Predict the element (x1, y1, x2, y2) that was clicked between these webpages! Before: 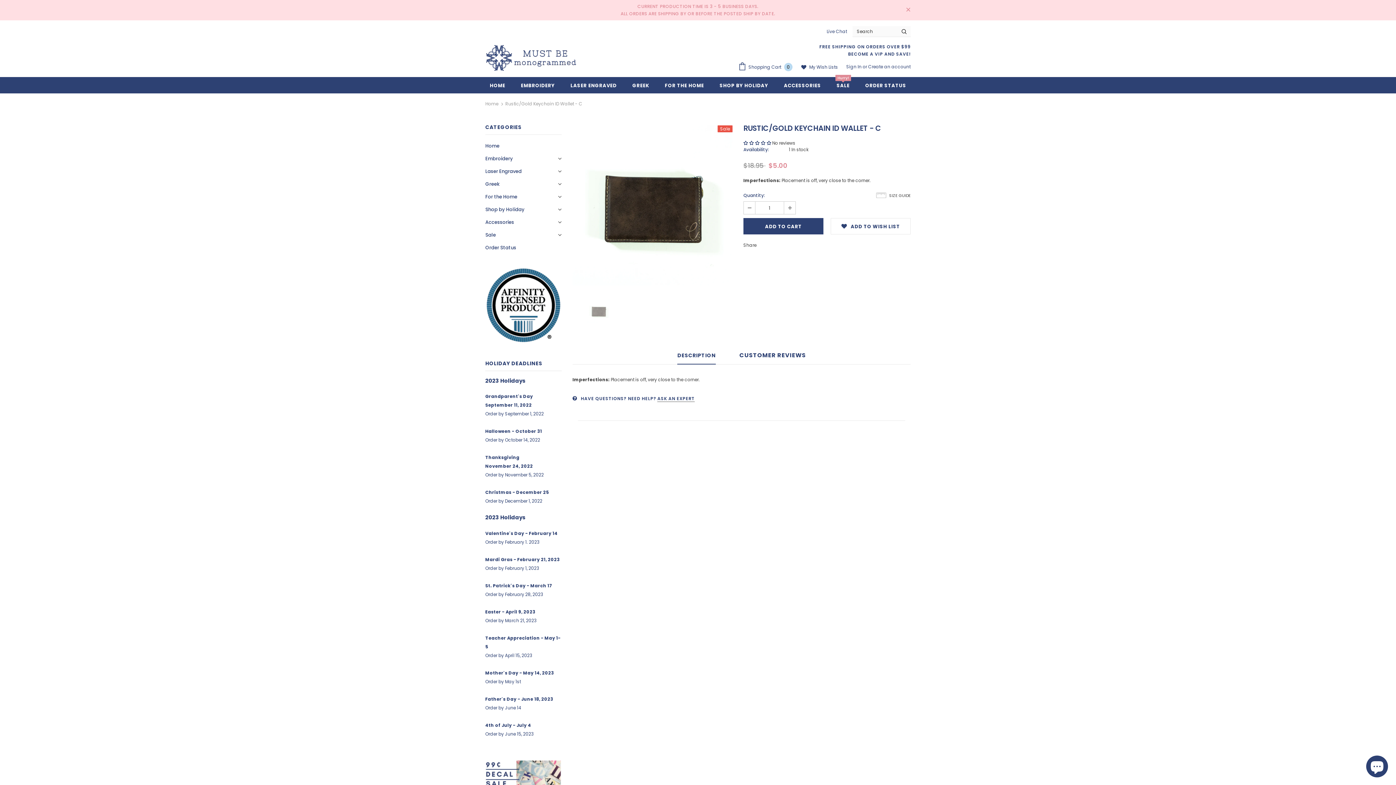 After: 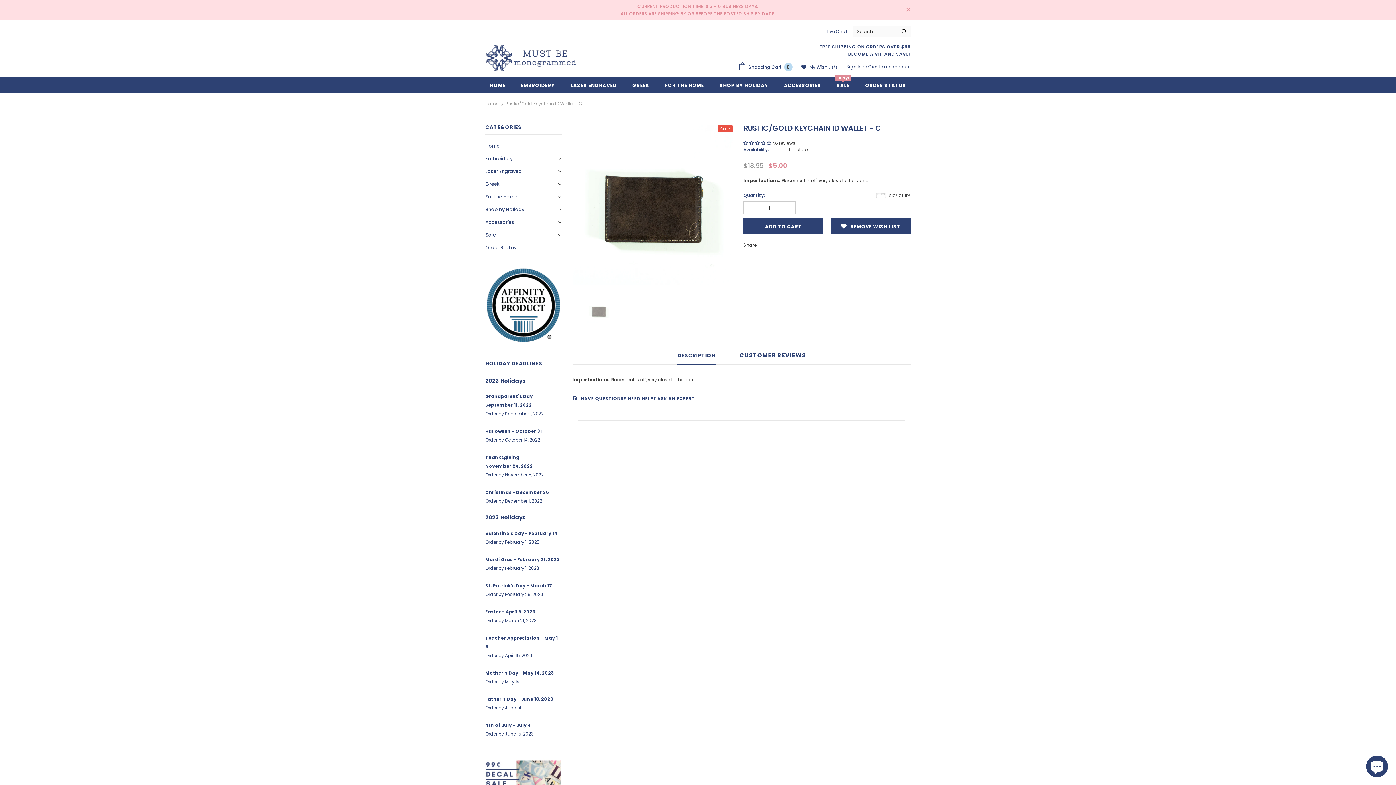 Action: label: ADD TO WISH LIST bbox: (830, 218, 910, 234)